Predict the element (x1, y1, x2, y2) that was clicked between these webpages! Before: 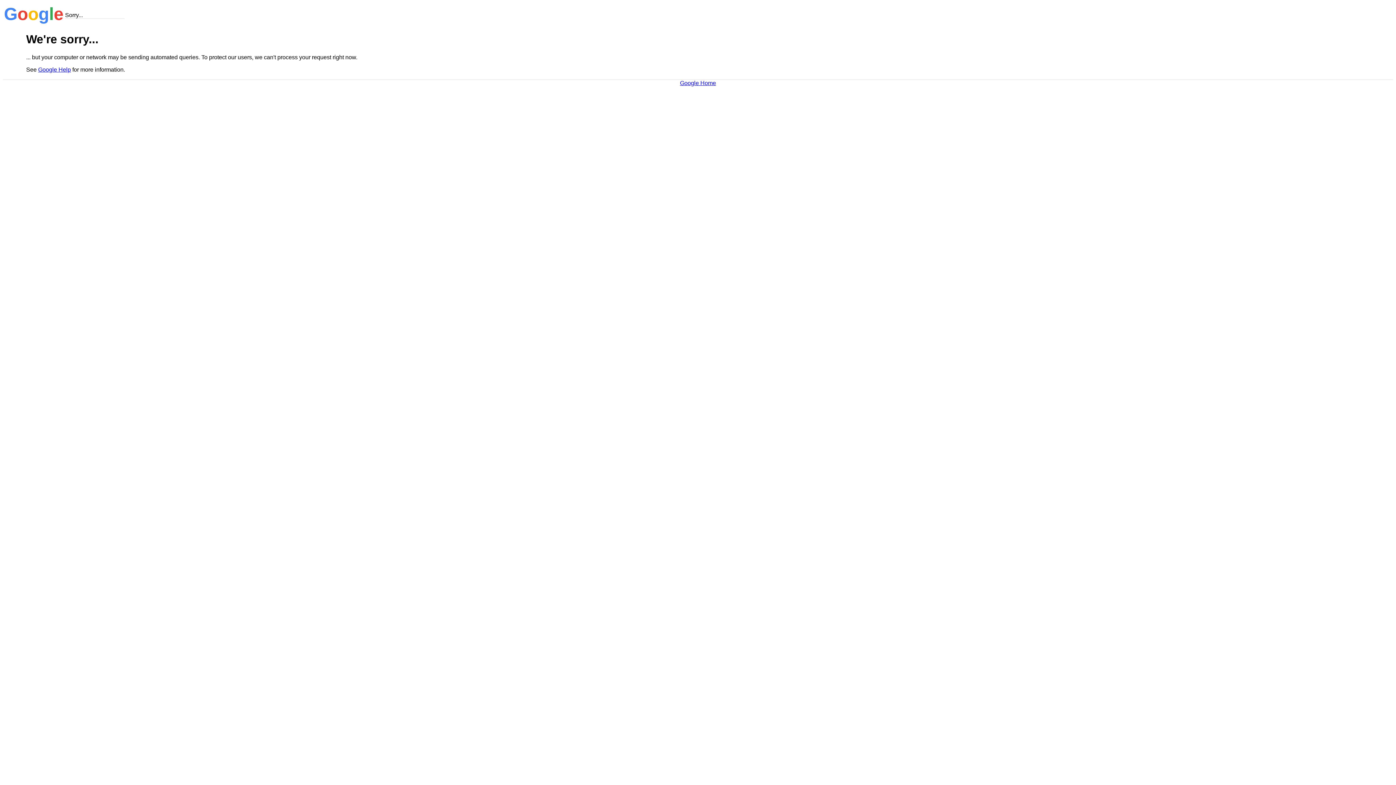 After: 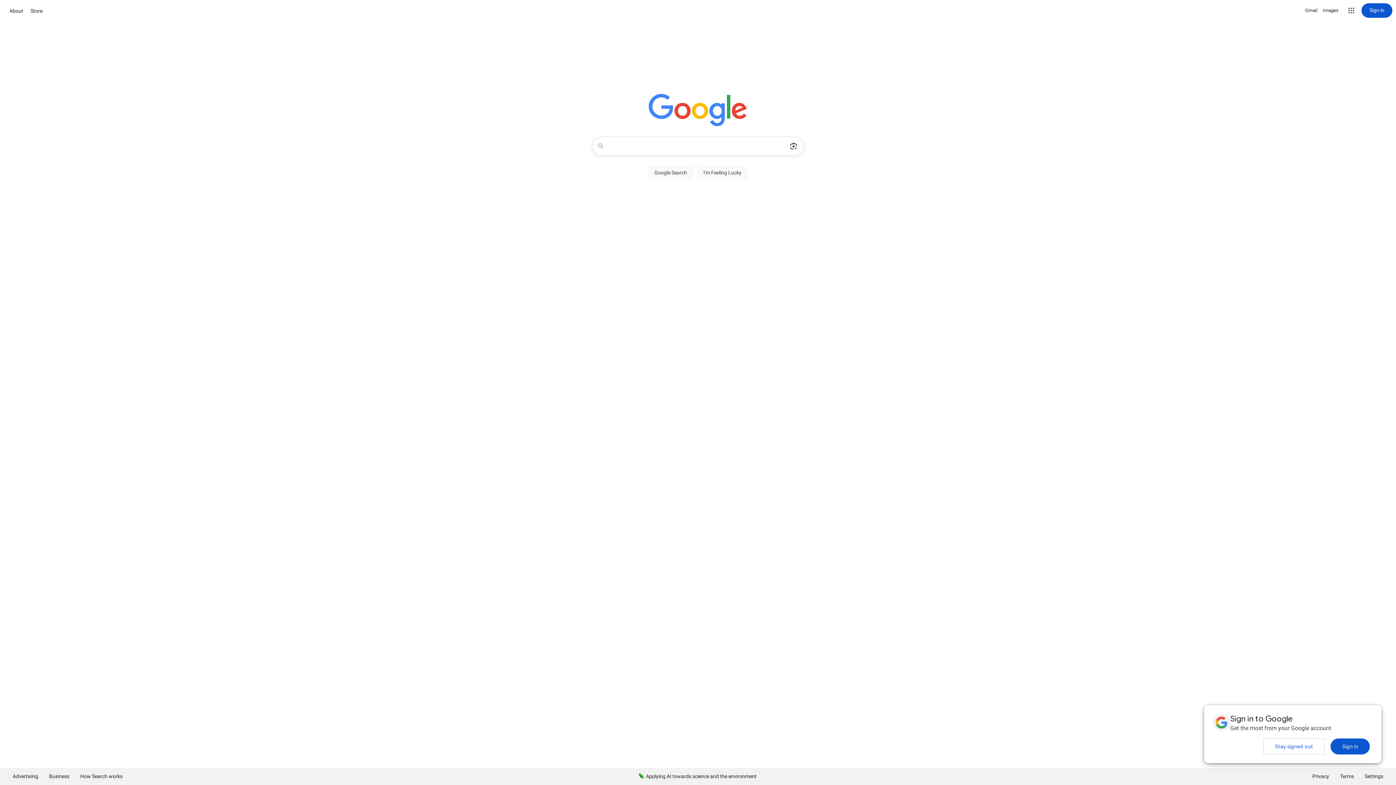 Action: label: Google Home bbox: (680, 79, 716, 86)